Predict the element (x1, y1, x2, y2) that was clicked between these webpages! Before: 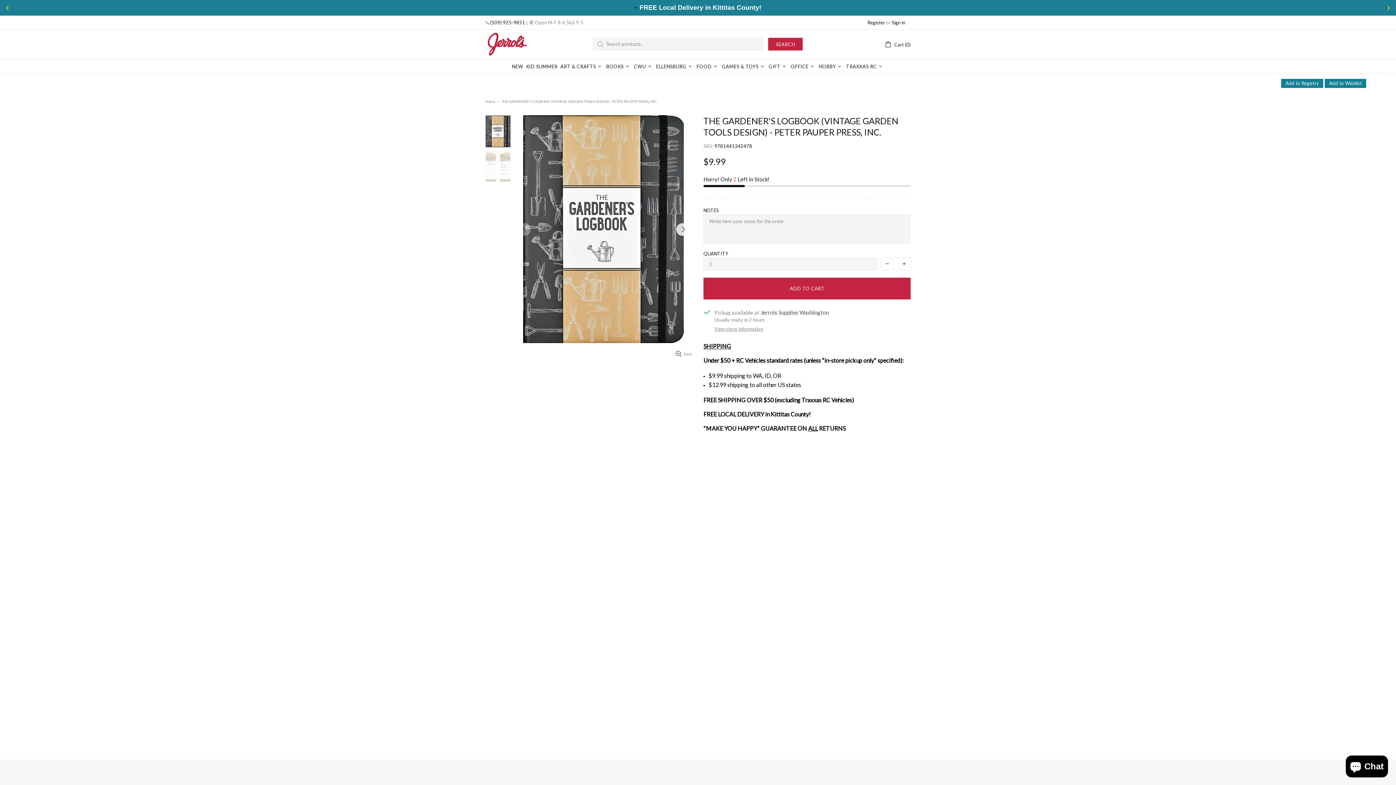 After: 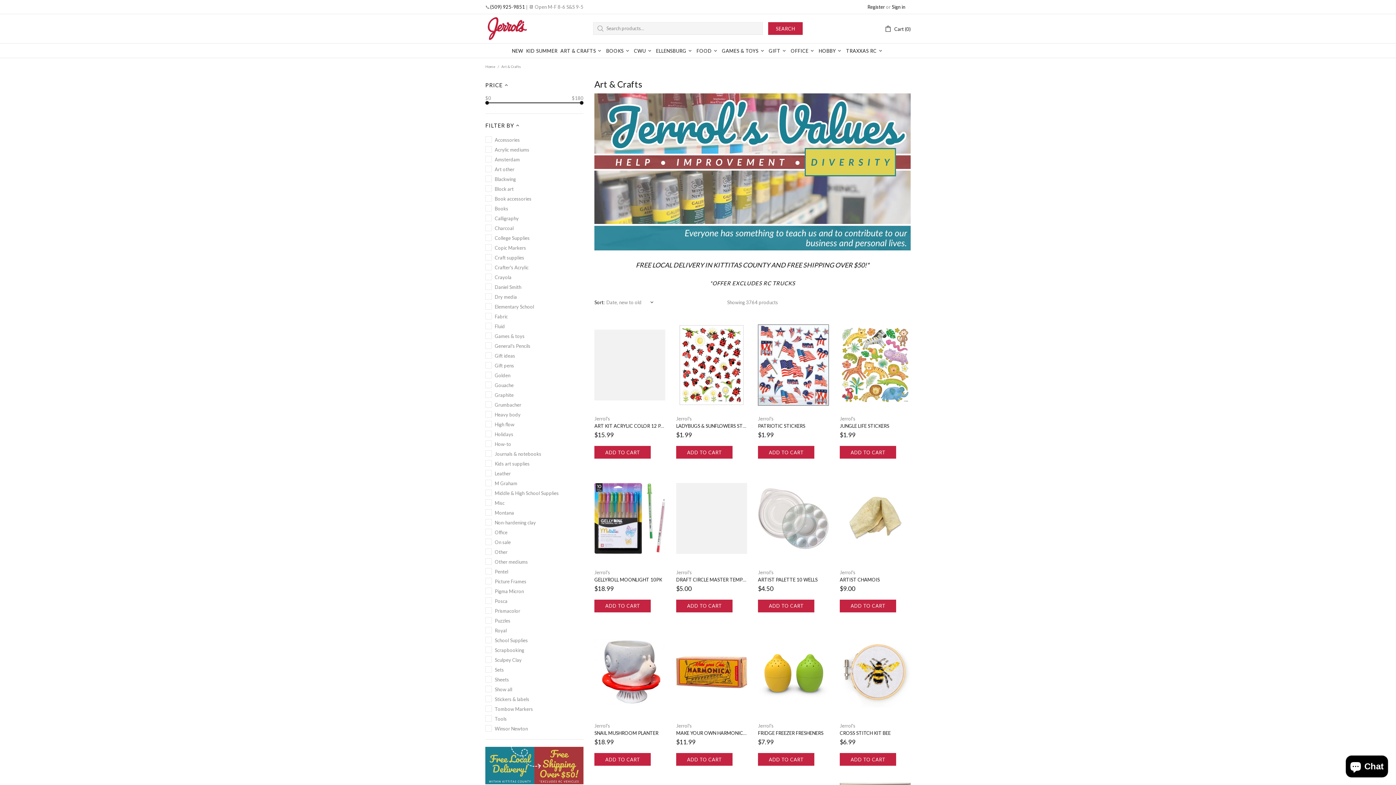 Action: label: ART & CRAFTS bbox: (559, 59, 604, 73)